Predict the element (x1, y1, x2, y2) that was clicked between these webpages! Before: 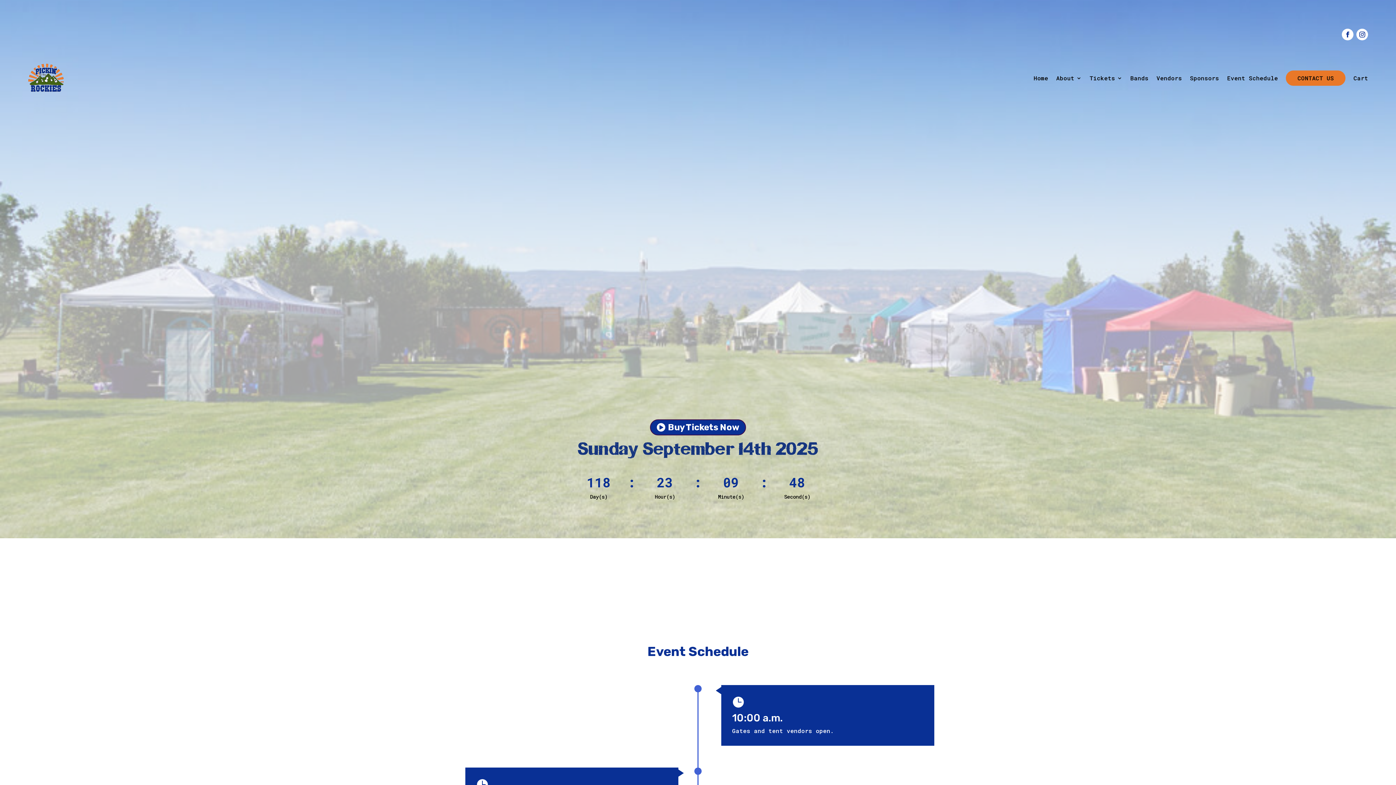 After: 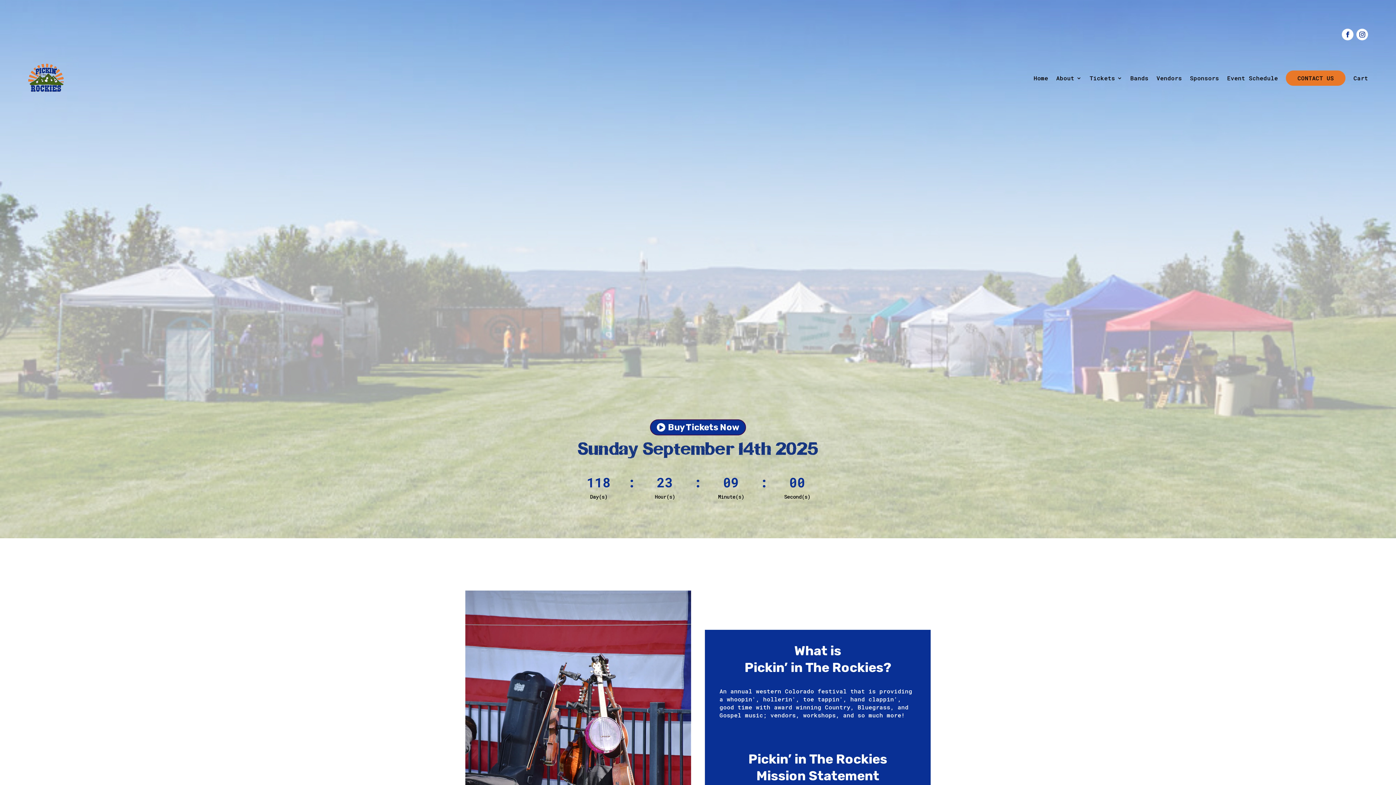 Action: bbox: (27, 63, 64, 92)